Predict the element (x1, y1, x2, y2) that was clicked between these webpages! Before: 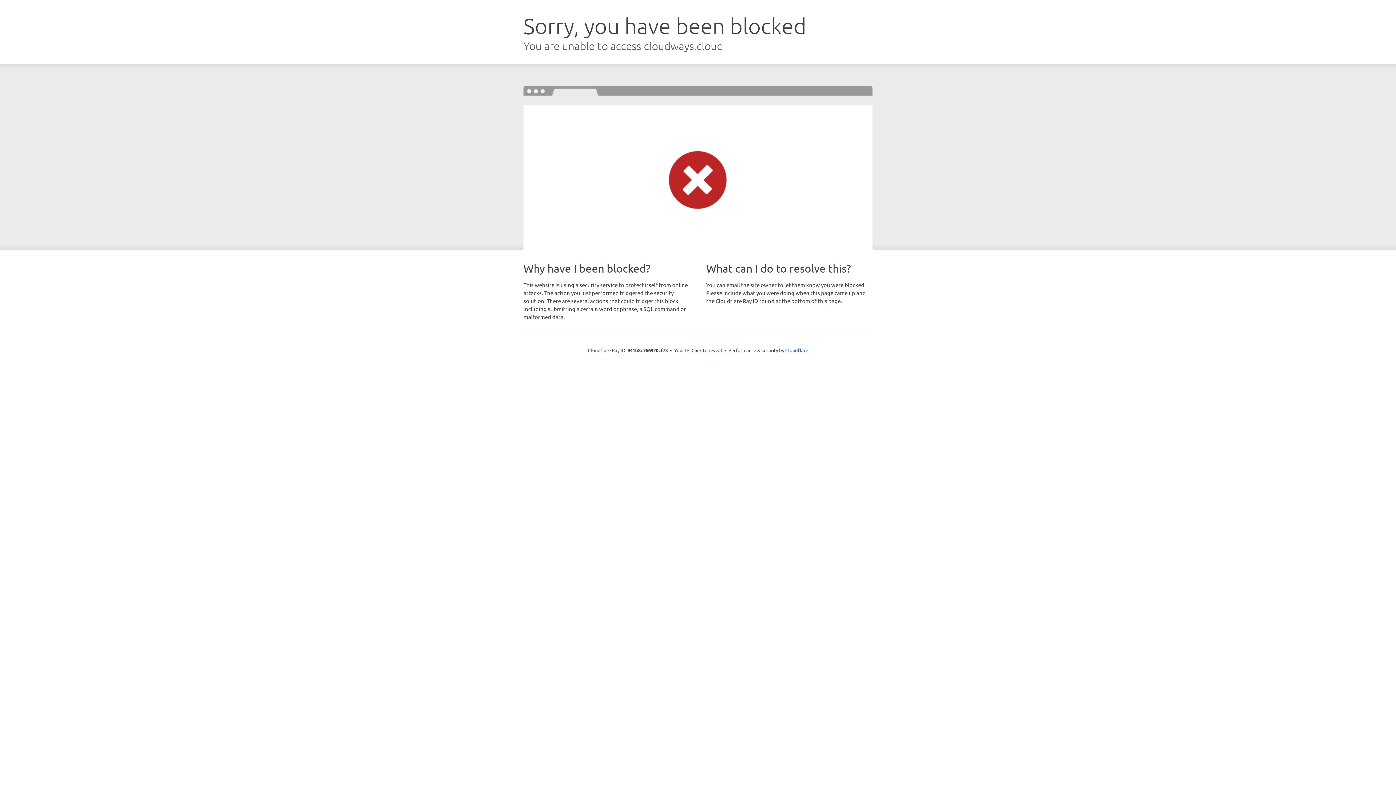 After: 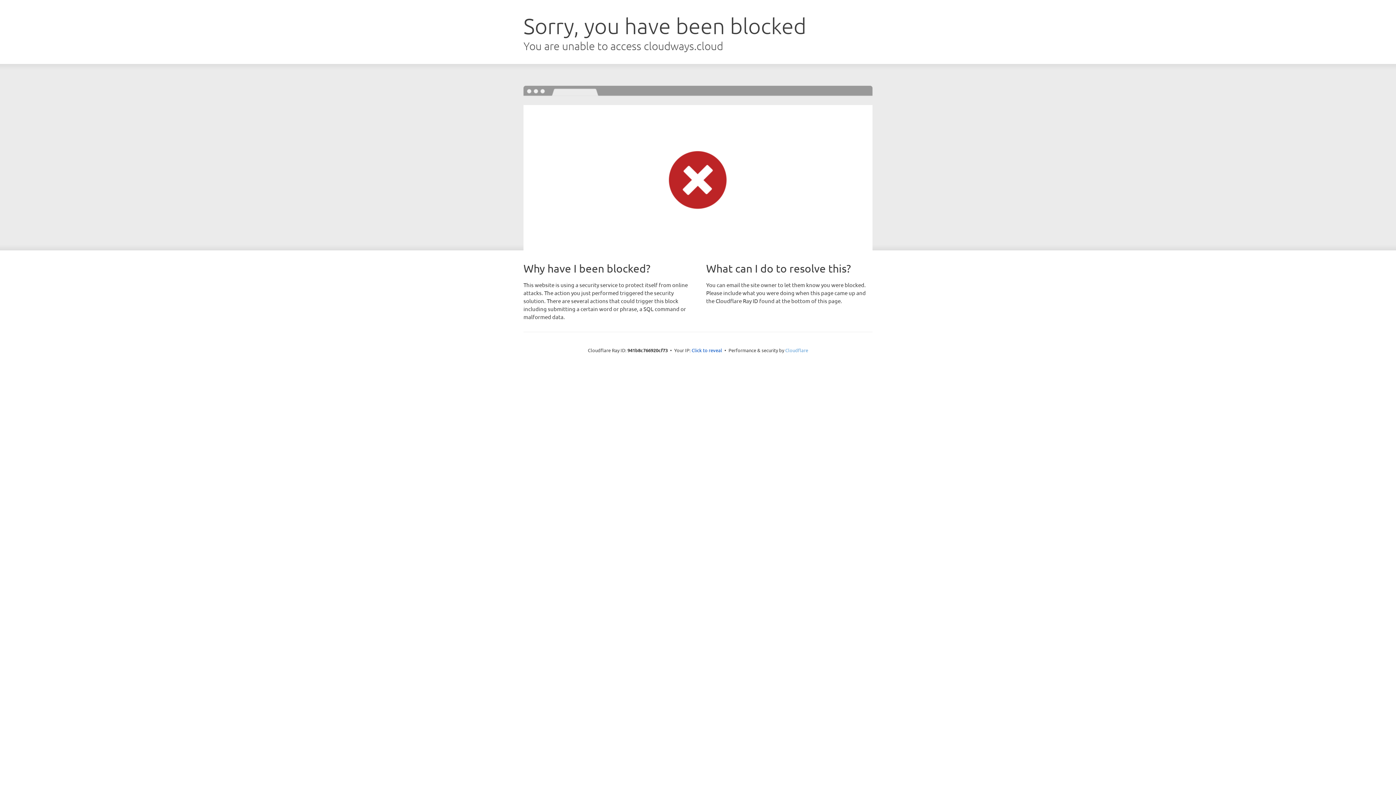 Action: bbox: (785, 347, 808, 353) label: Cloudflare